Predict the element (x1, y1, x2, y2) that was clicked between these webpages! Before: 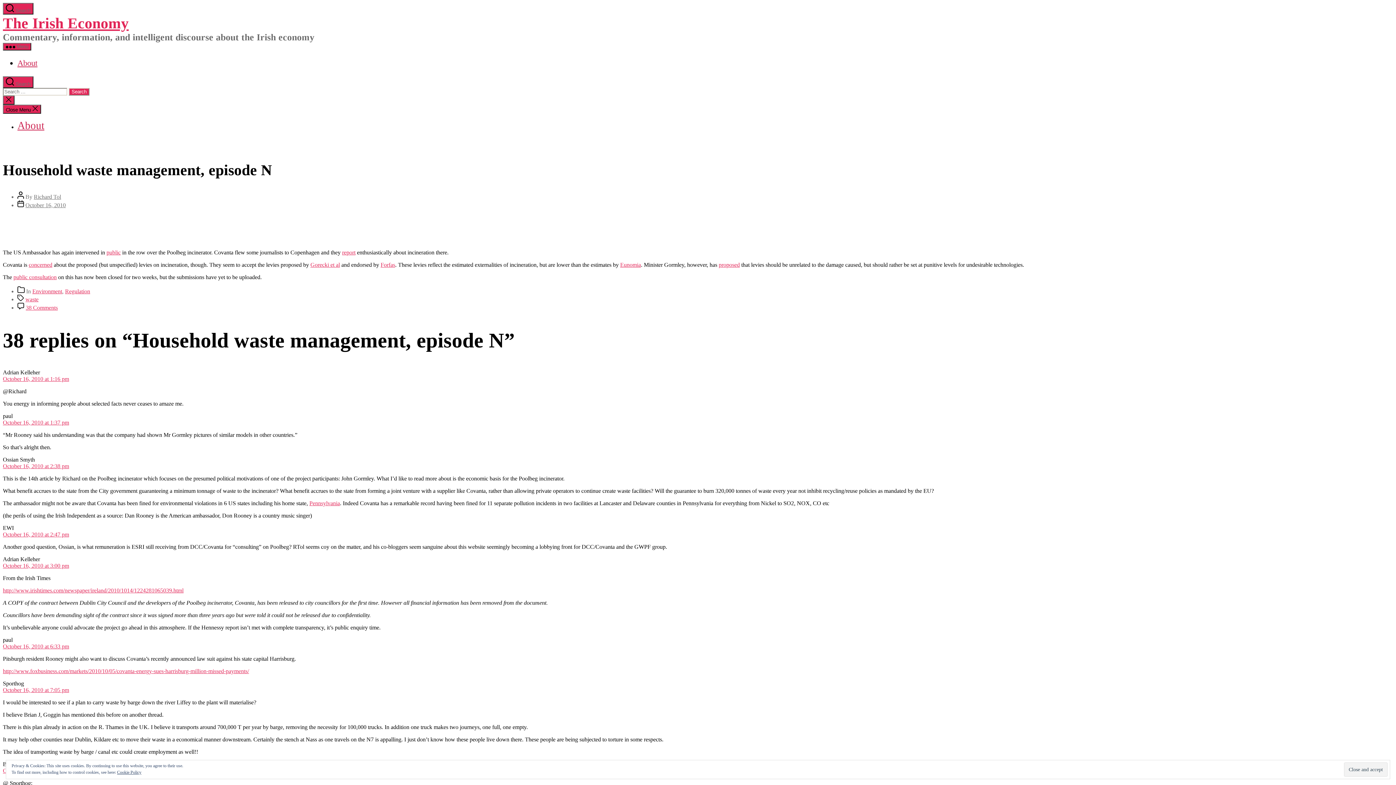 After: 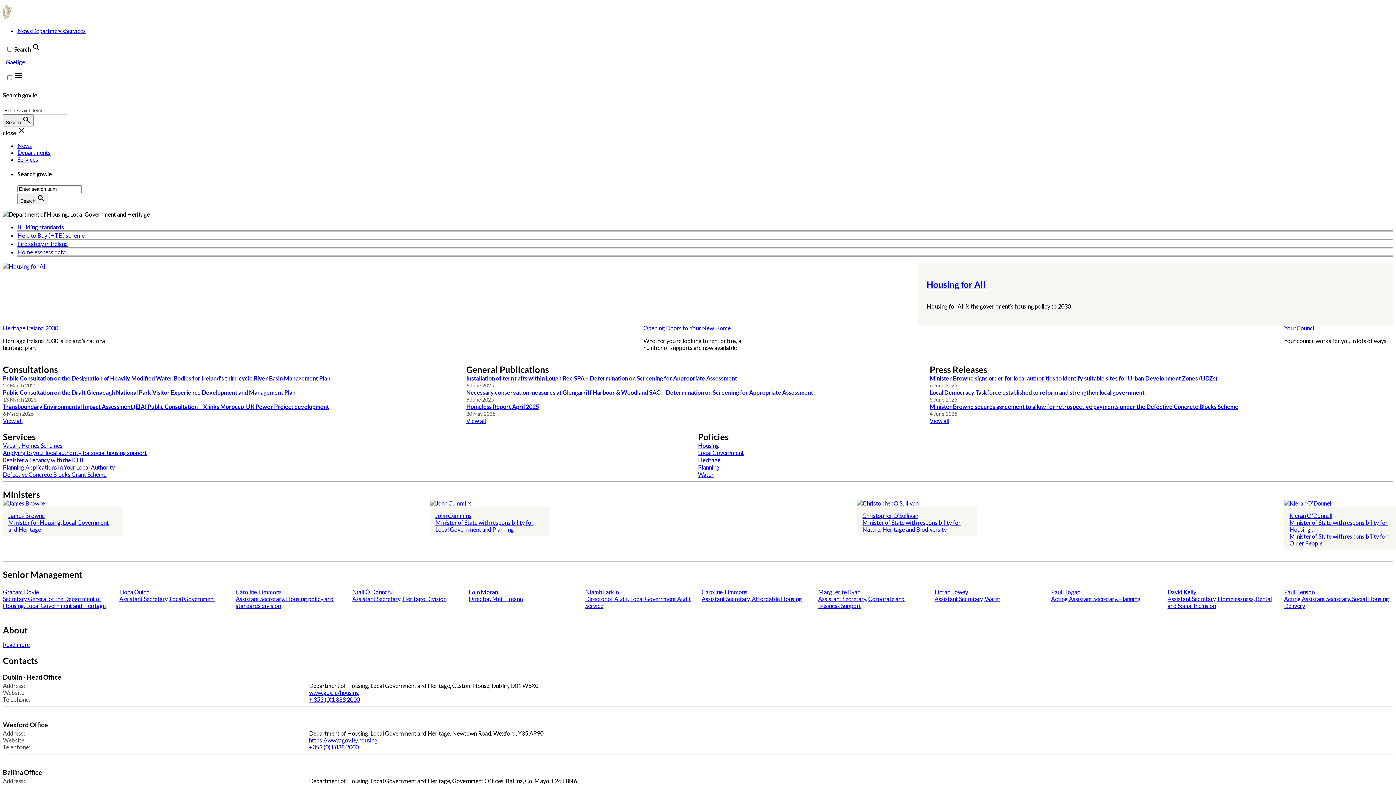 Action: bbox: (620, 261, 641, 267) label: Eunomia